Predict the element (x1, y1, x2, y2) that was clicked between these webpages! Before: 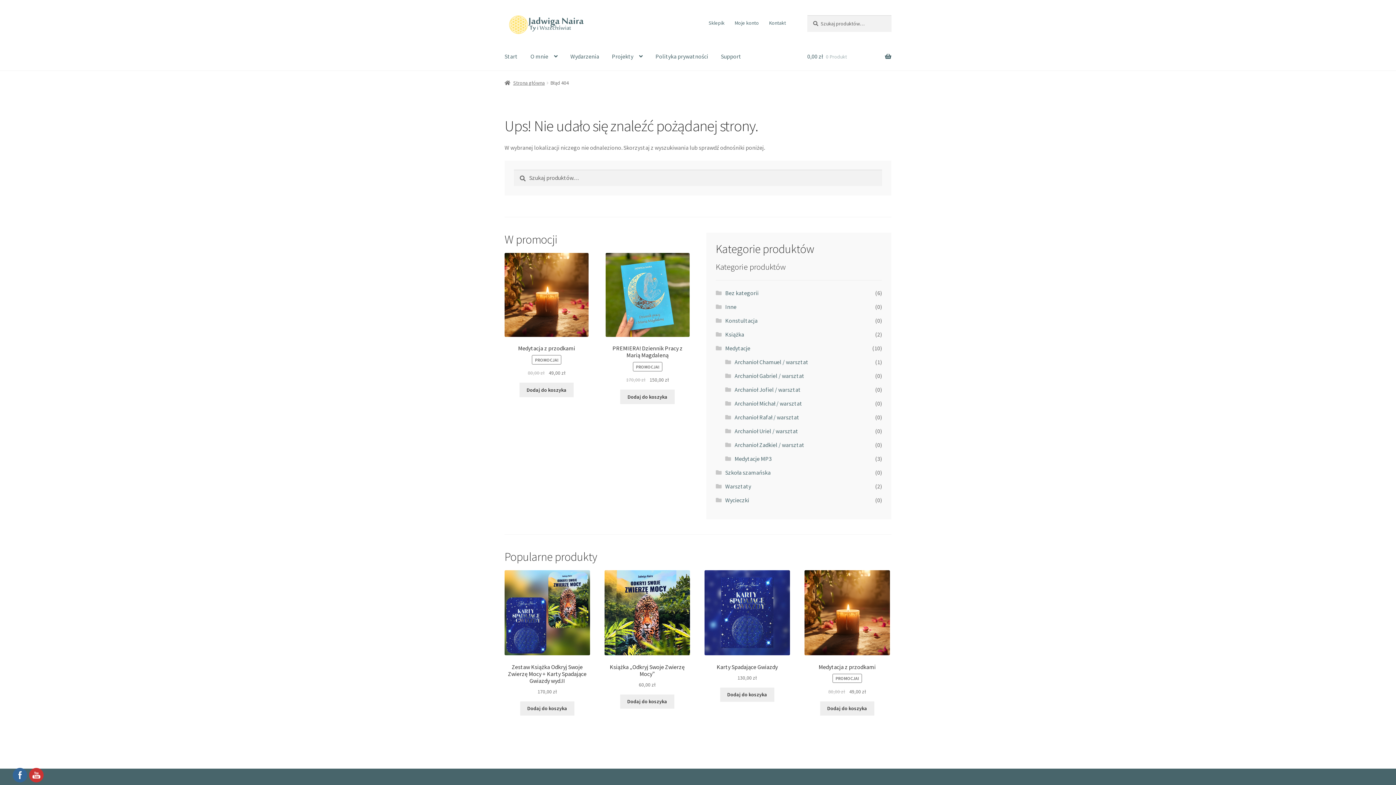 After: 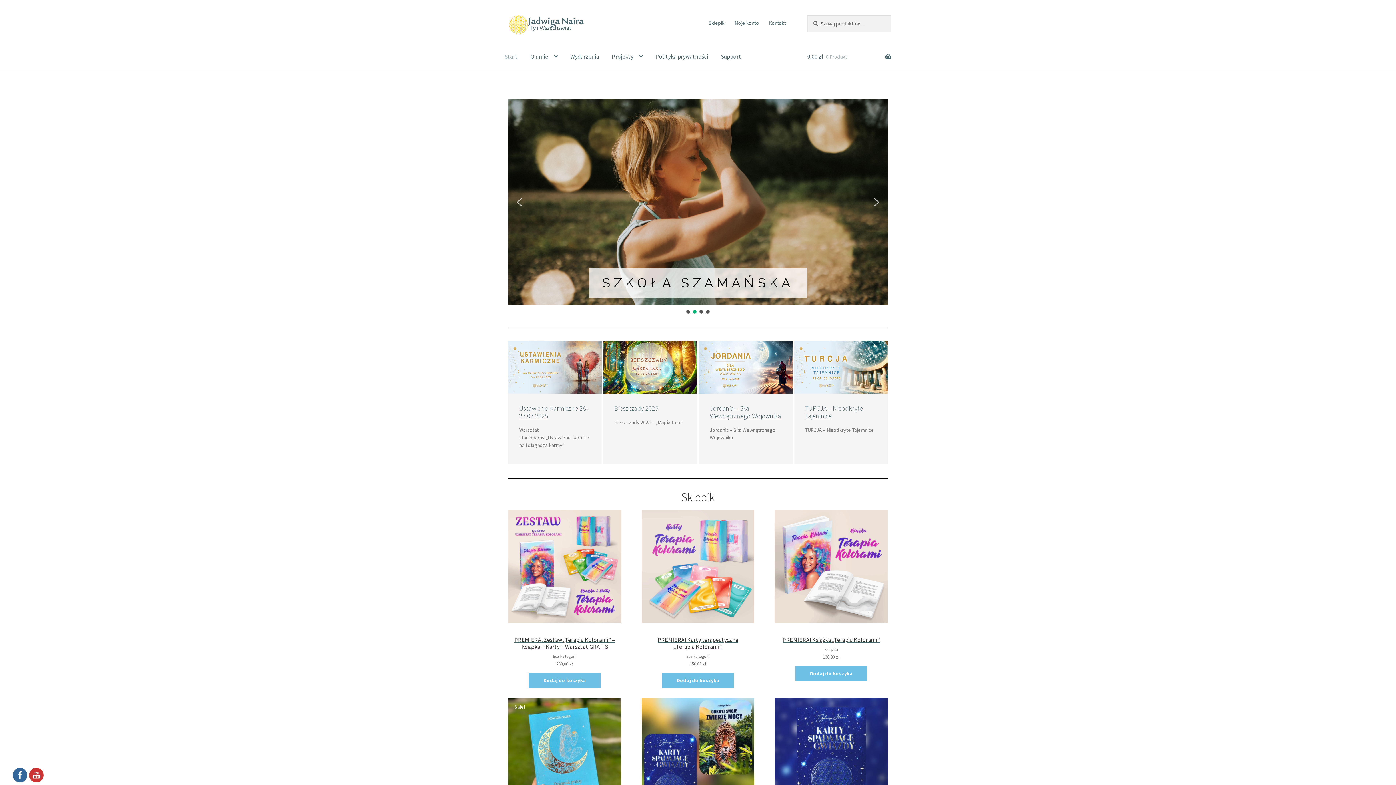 Action: bbox: (504, 79, 544, 86) label: Strona główna